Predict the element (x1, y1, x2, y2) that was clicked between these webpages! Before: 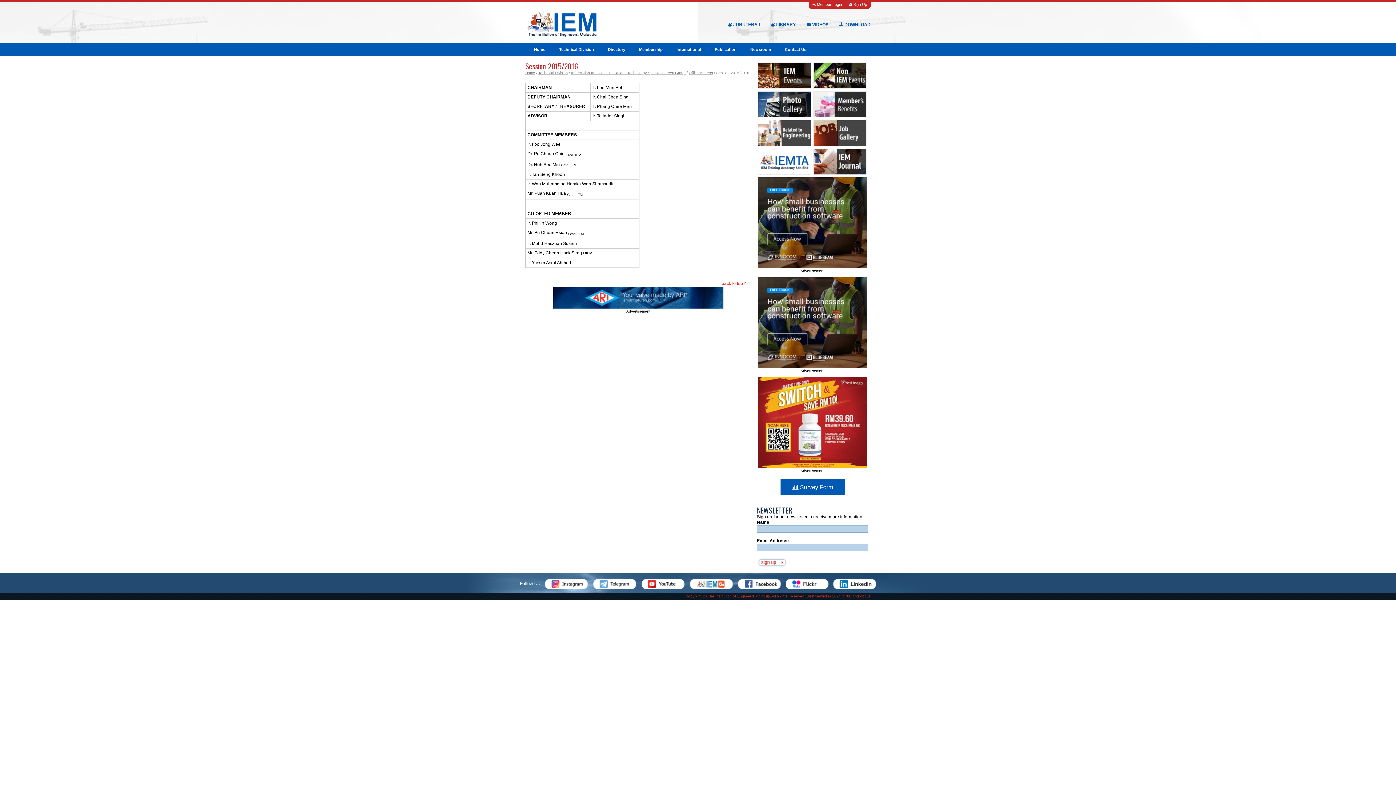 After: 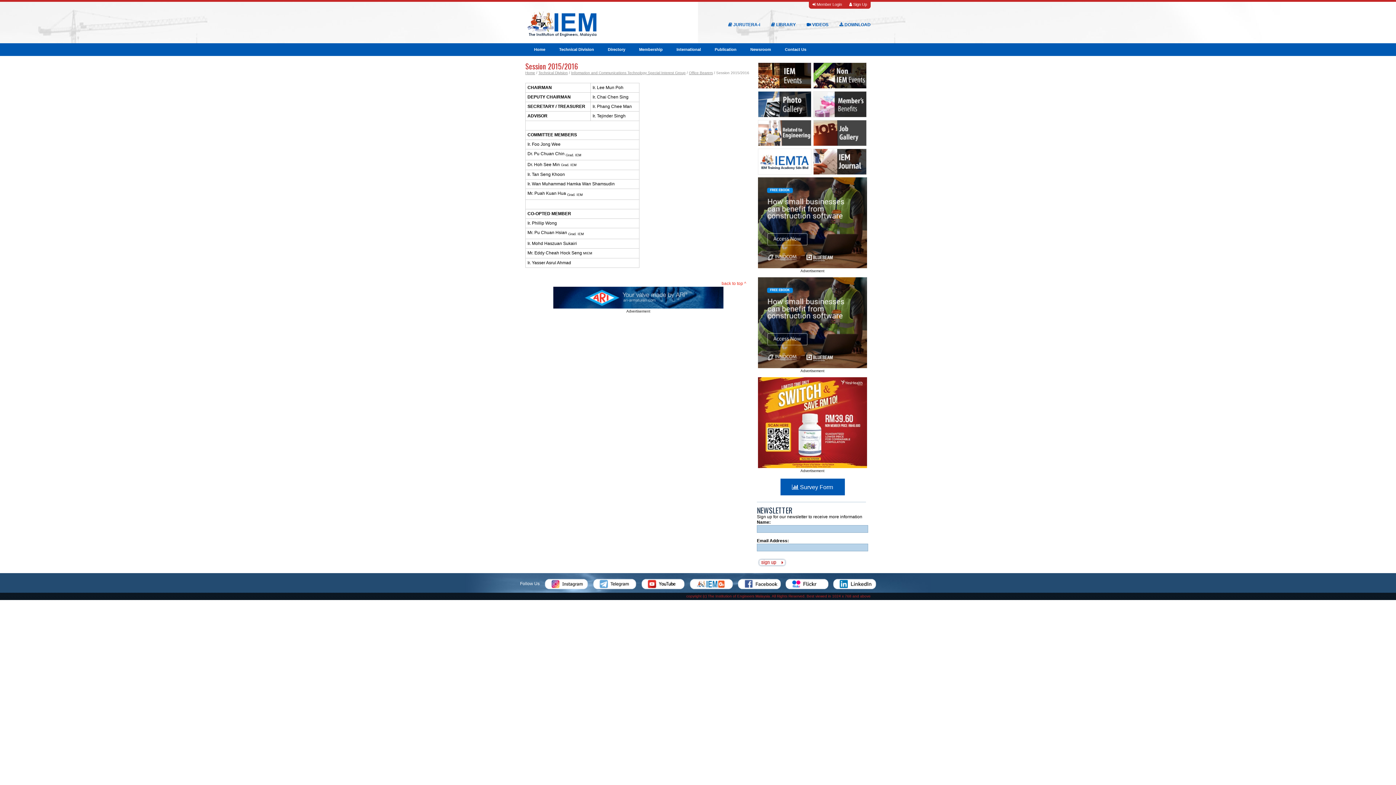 Action: bbox: (813, 172, 866, 177)